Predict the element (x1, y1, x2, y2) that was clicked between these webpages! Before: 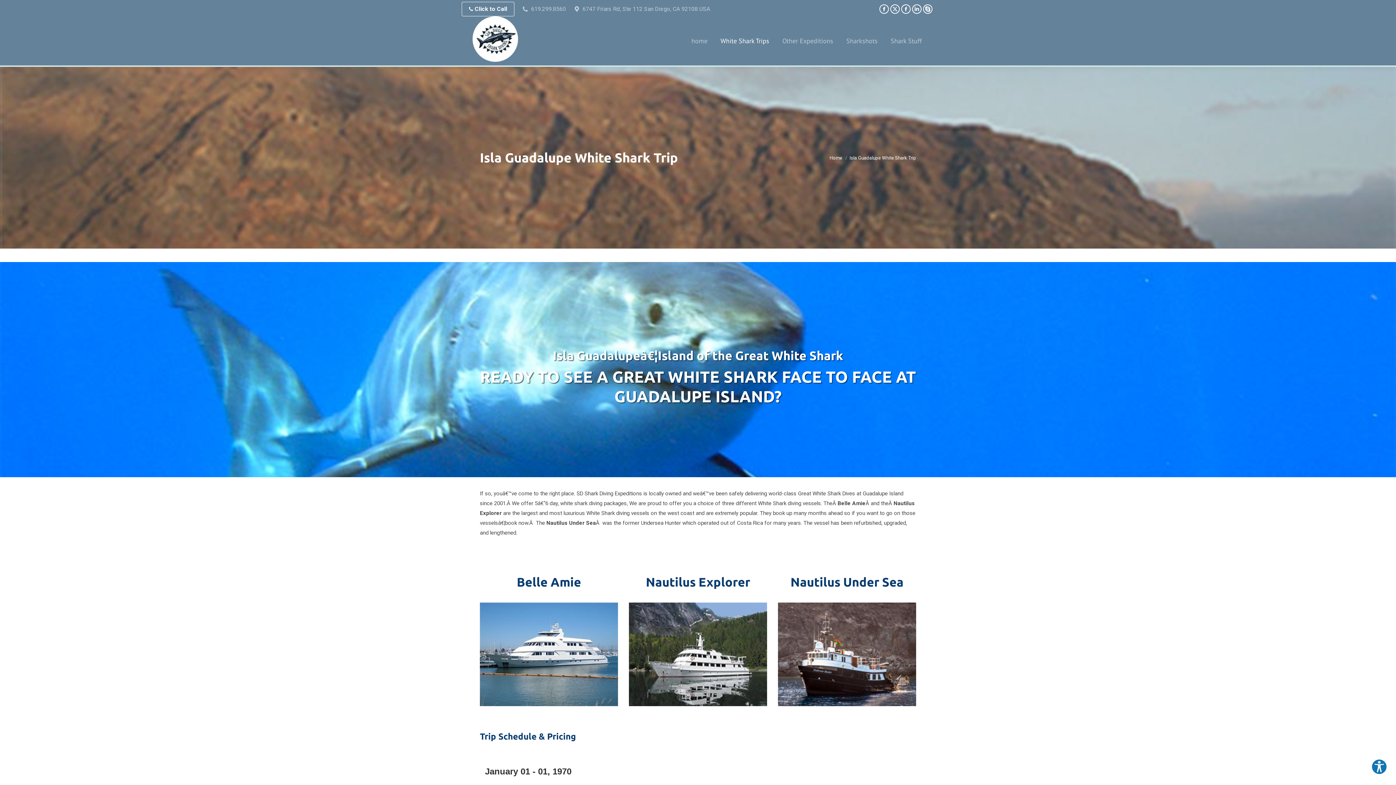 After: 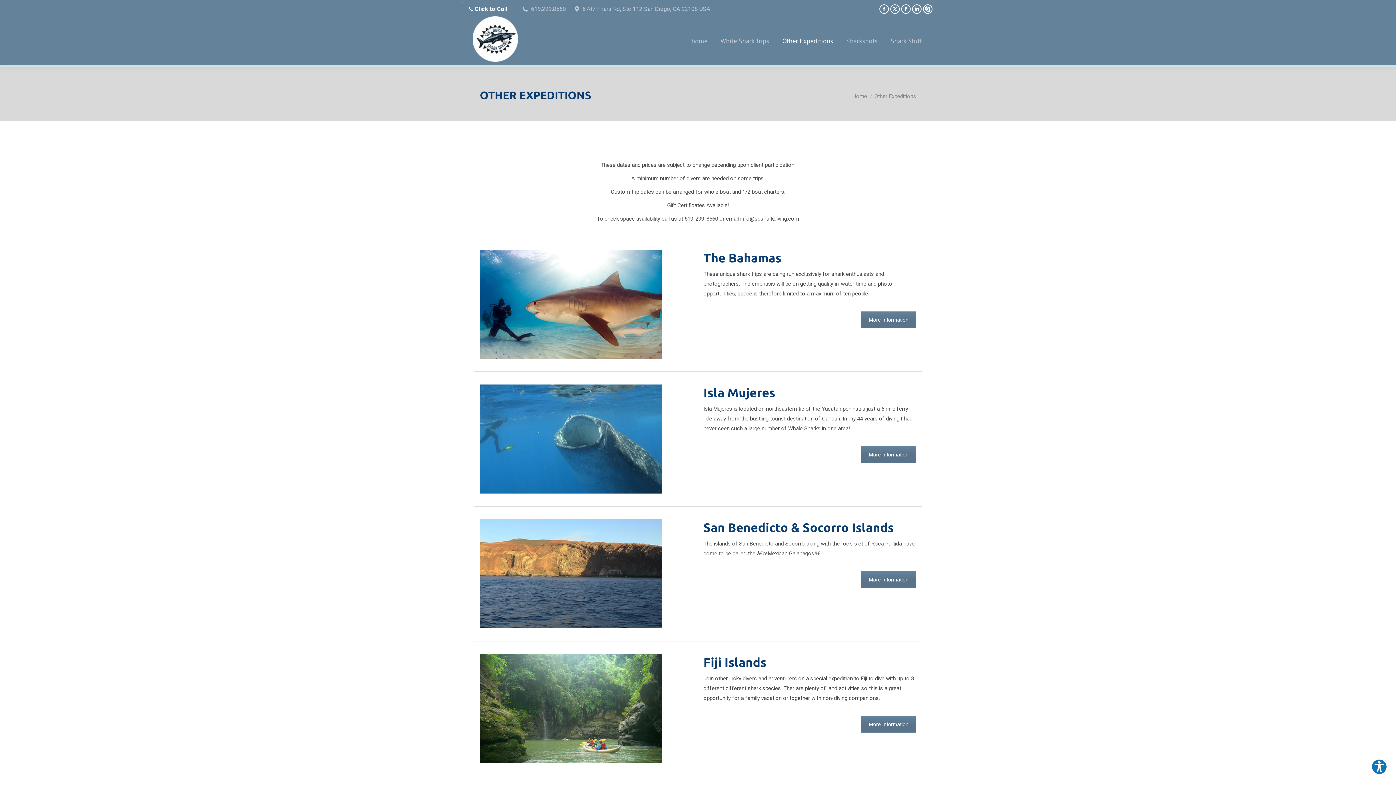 Action: bbox: (781, 22, 834, 58) label: Other Expeditions